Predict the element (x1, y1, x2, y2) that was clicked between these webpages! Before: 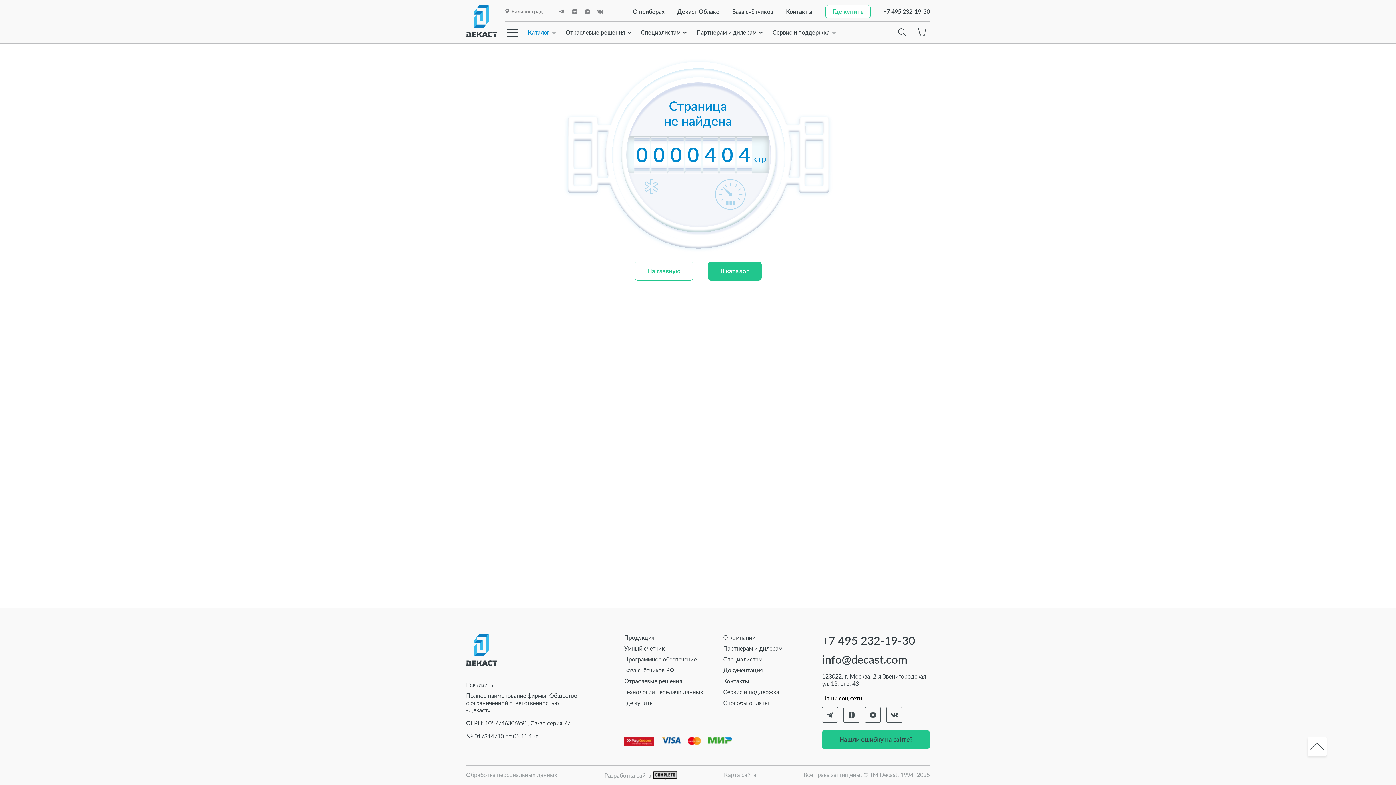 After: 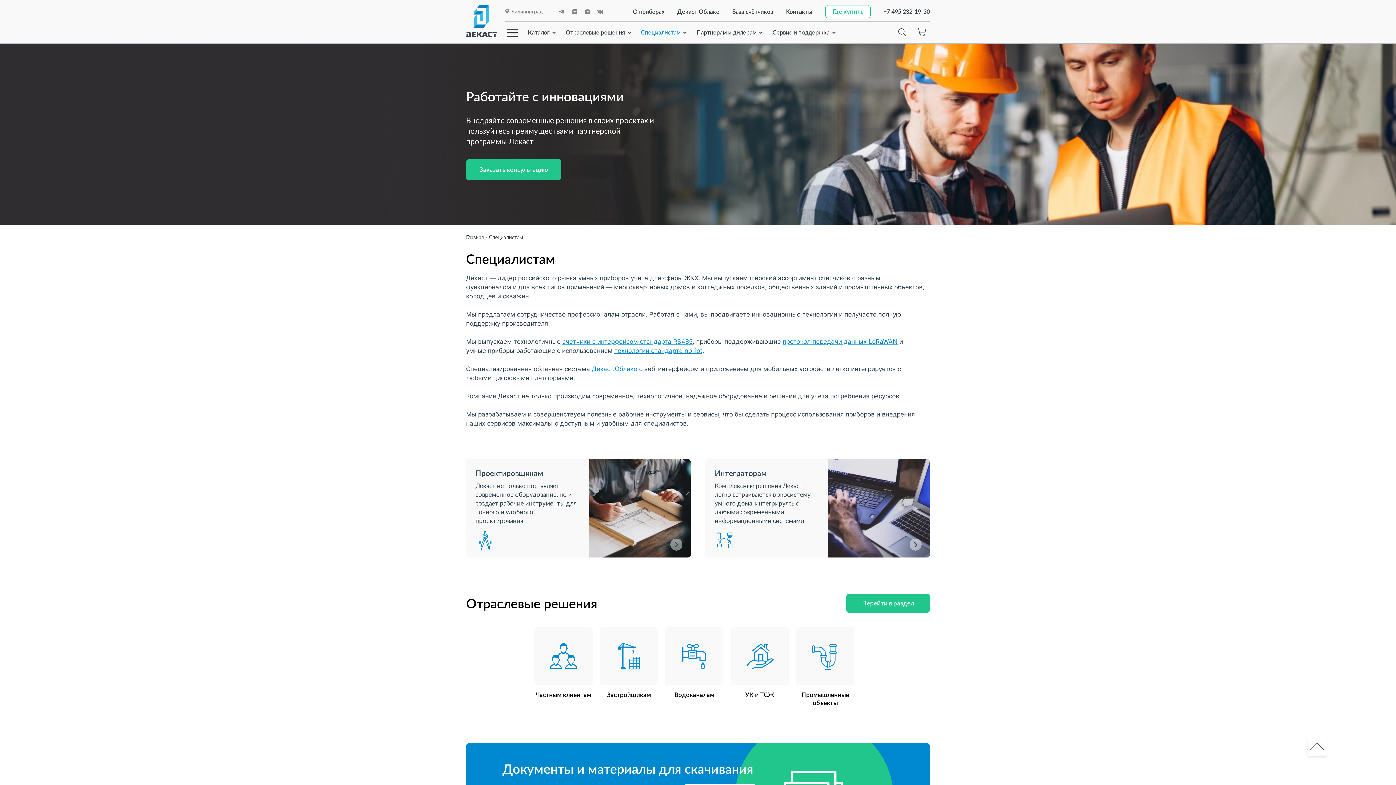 Action: bbox: (641, 28, 680, 36) label: Специалистам